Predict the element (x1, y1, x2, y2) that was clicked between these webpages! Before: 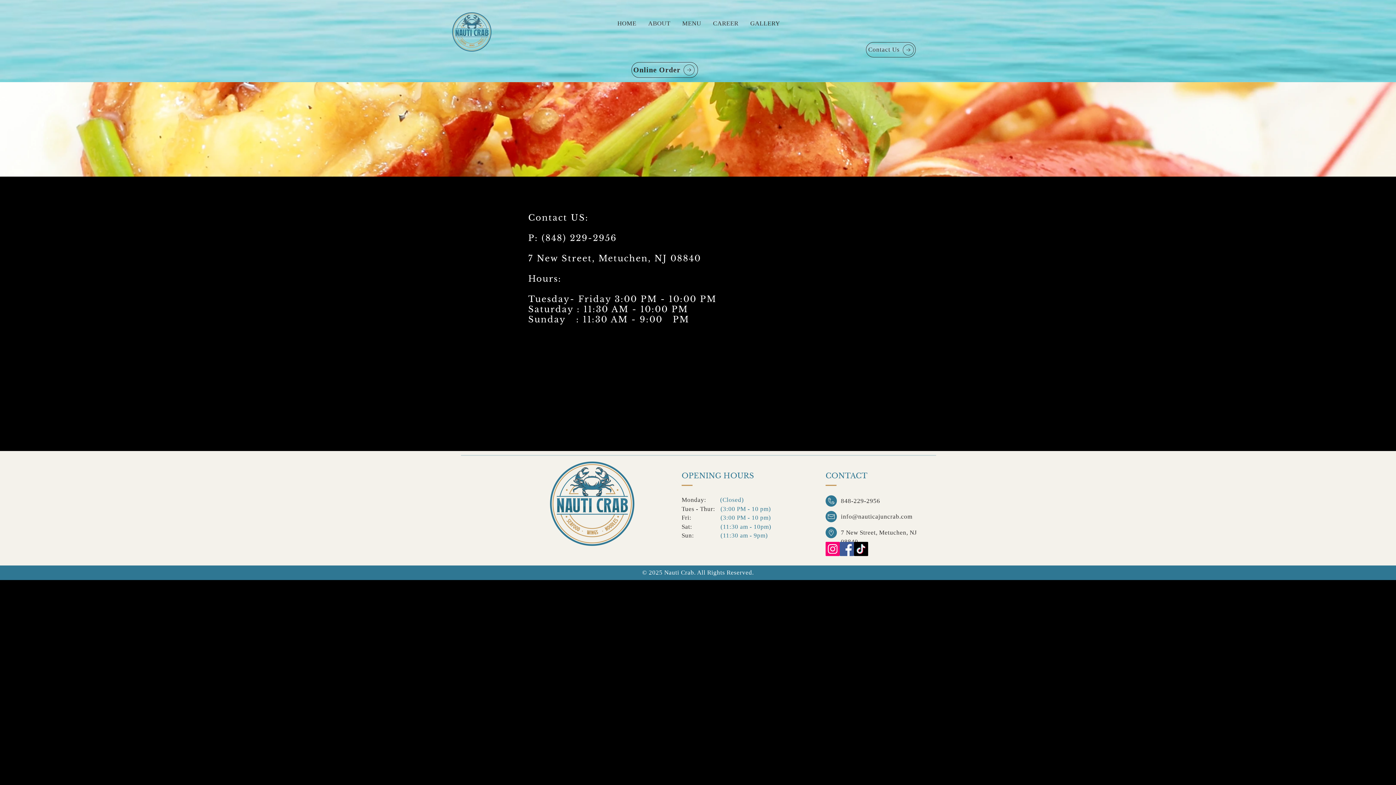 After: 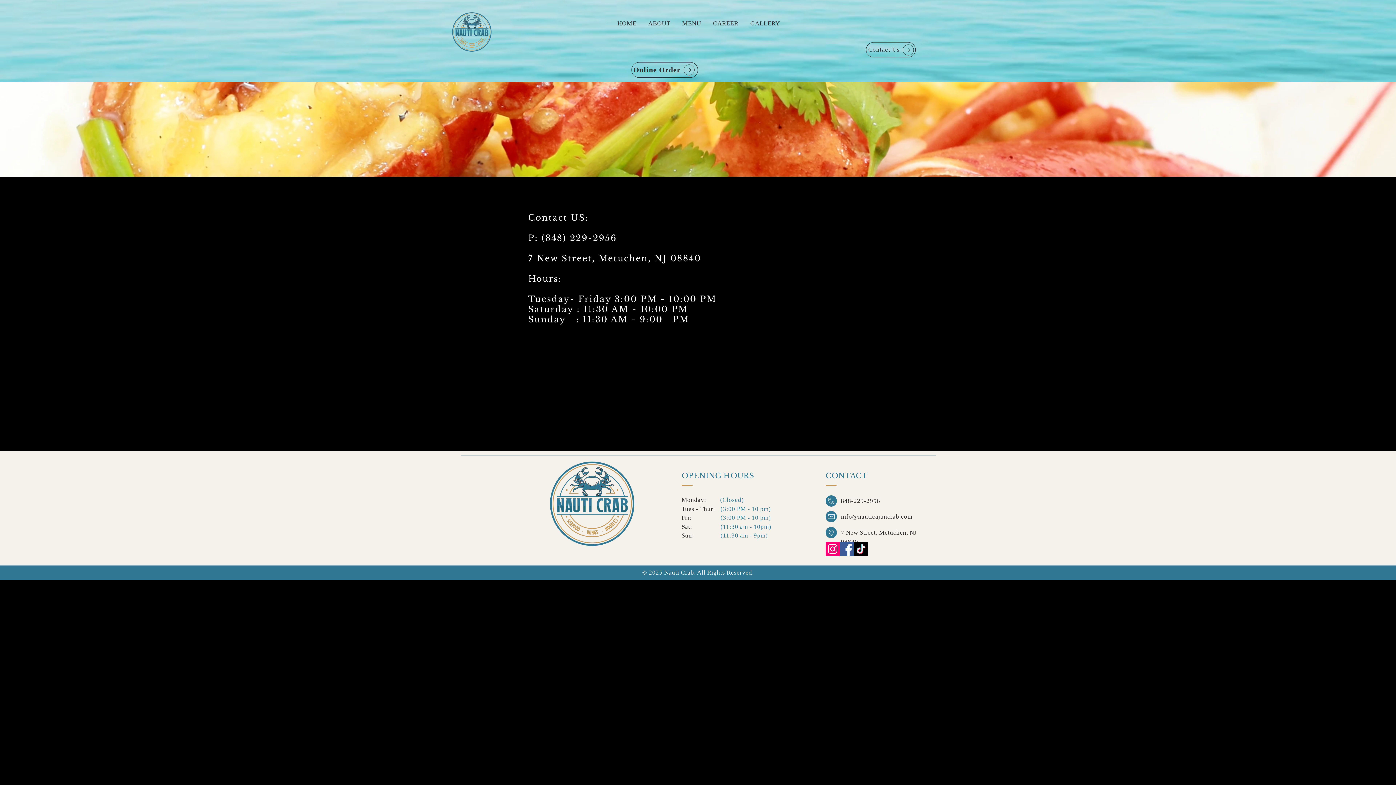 Action: bbox: (854, 542, 868, 556) label: TikTok   